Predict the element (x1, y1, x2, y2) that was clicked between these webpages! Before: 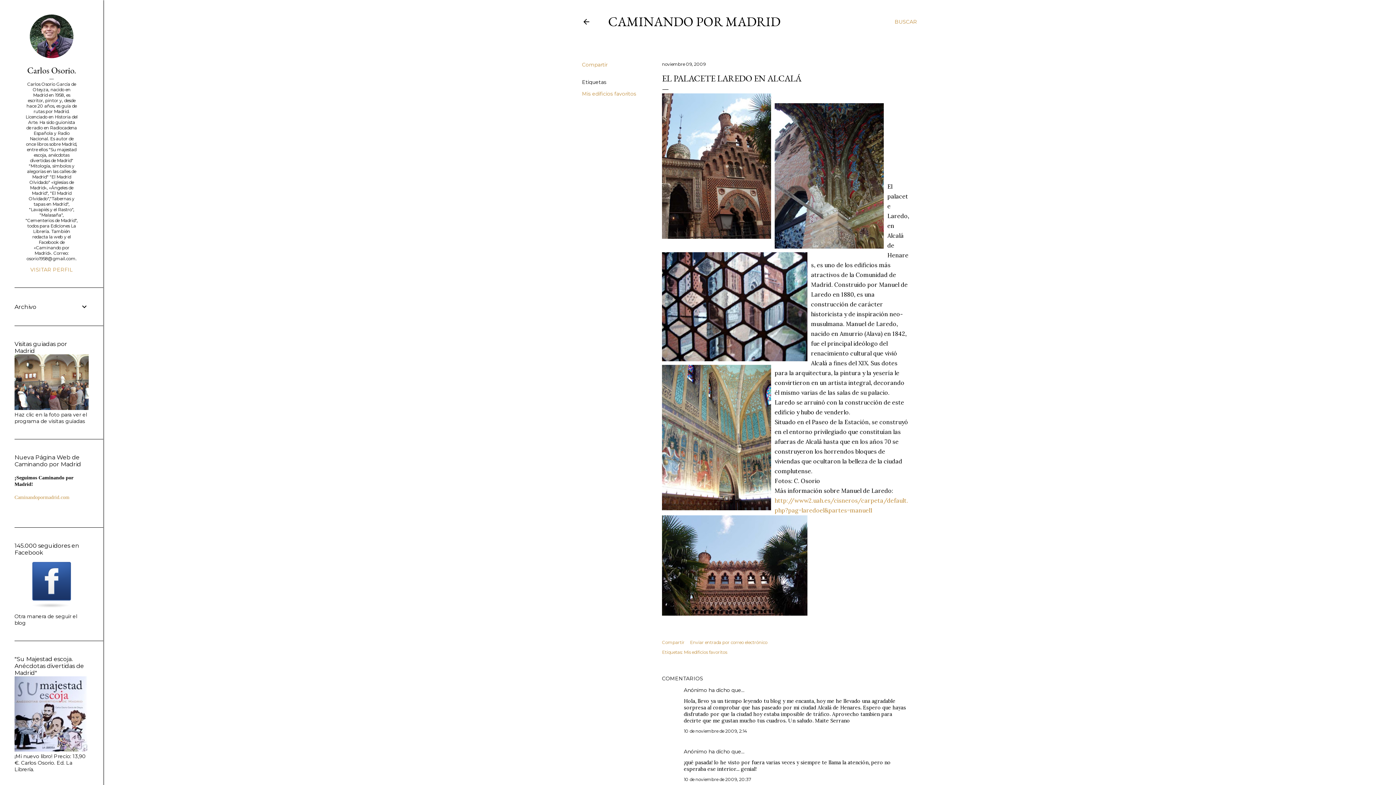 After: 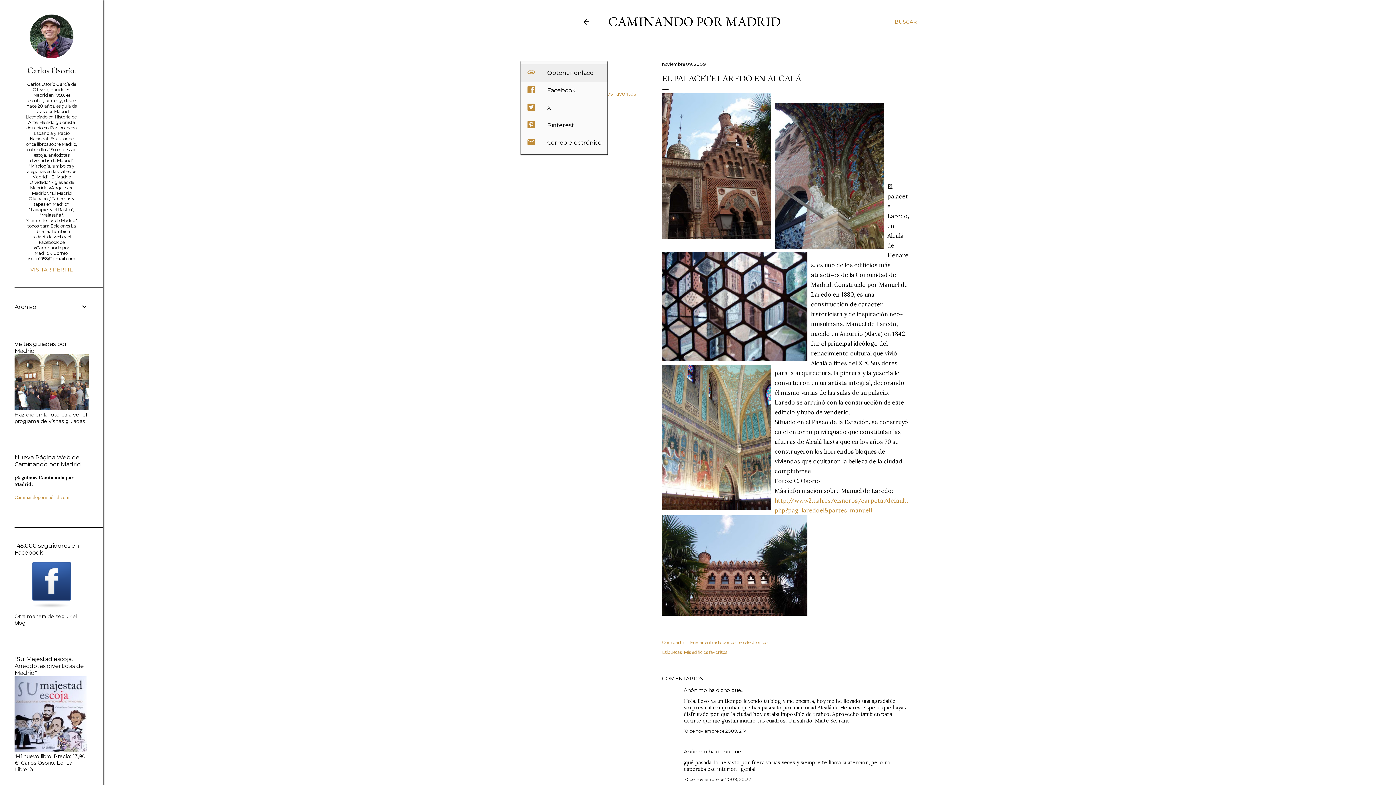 Action: bbox: (582, 61, 607, 68) label: Compartir